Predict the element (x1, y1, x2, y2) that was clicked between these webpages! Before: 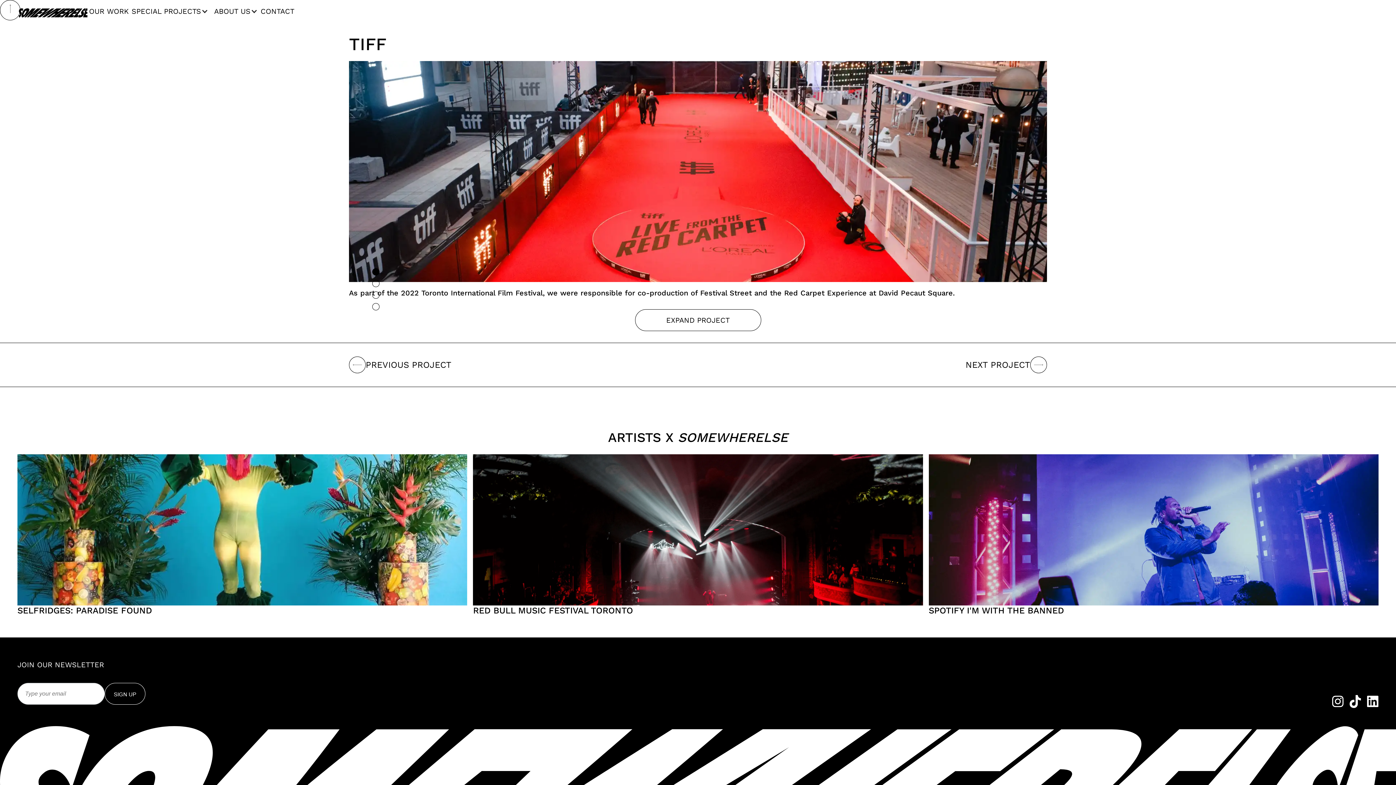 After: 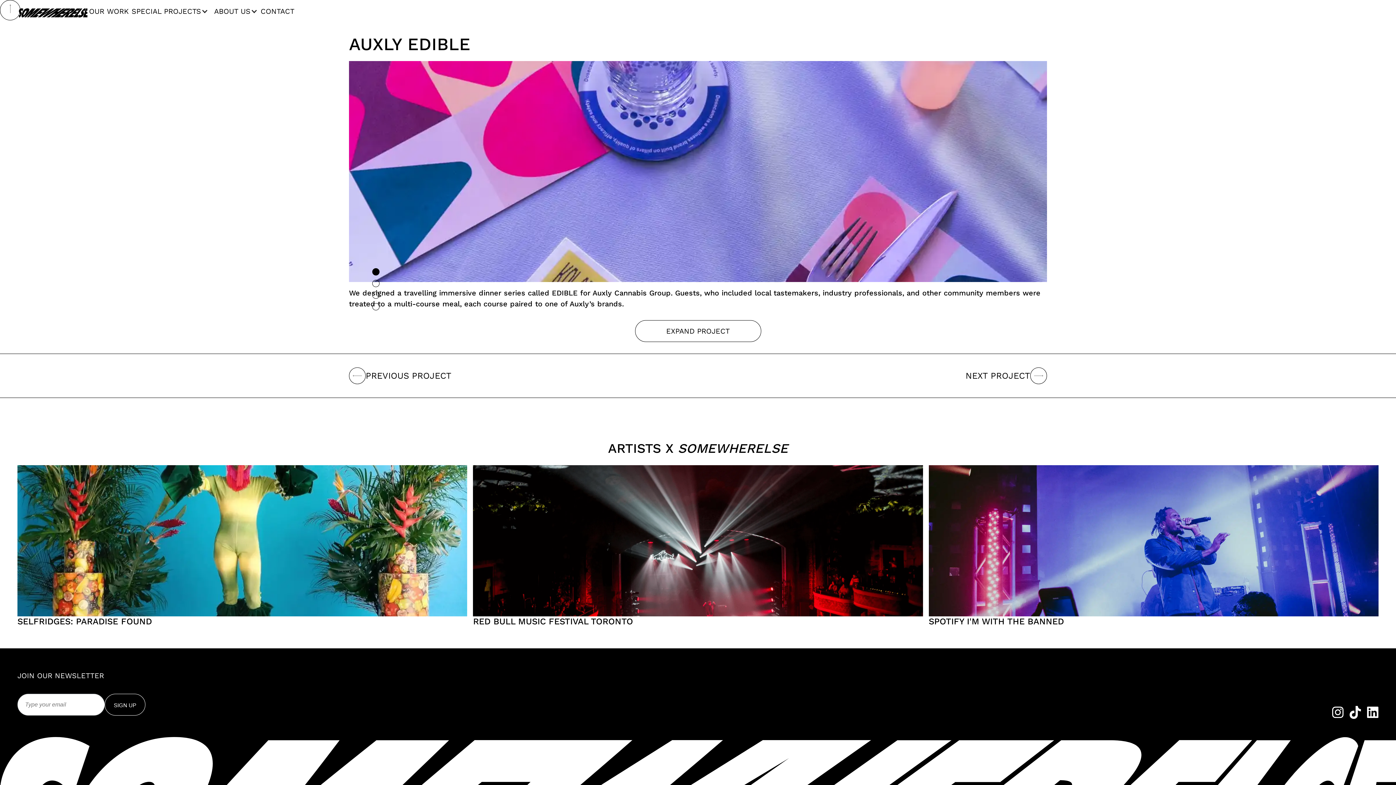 Action: label: NEXT PROJECT bbox: (965, 356, 1047, 373)